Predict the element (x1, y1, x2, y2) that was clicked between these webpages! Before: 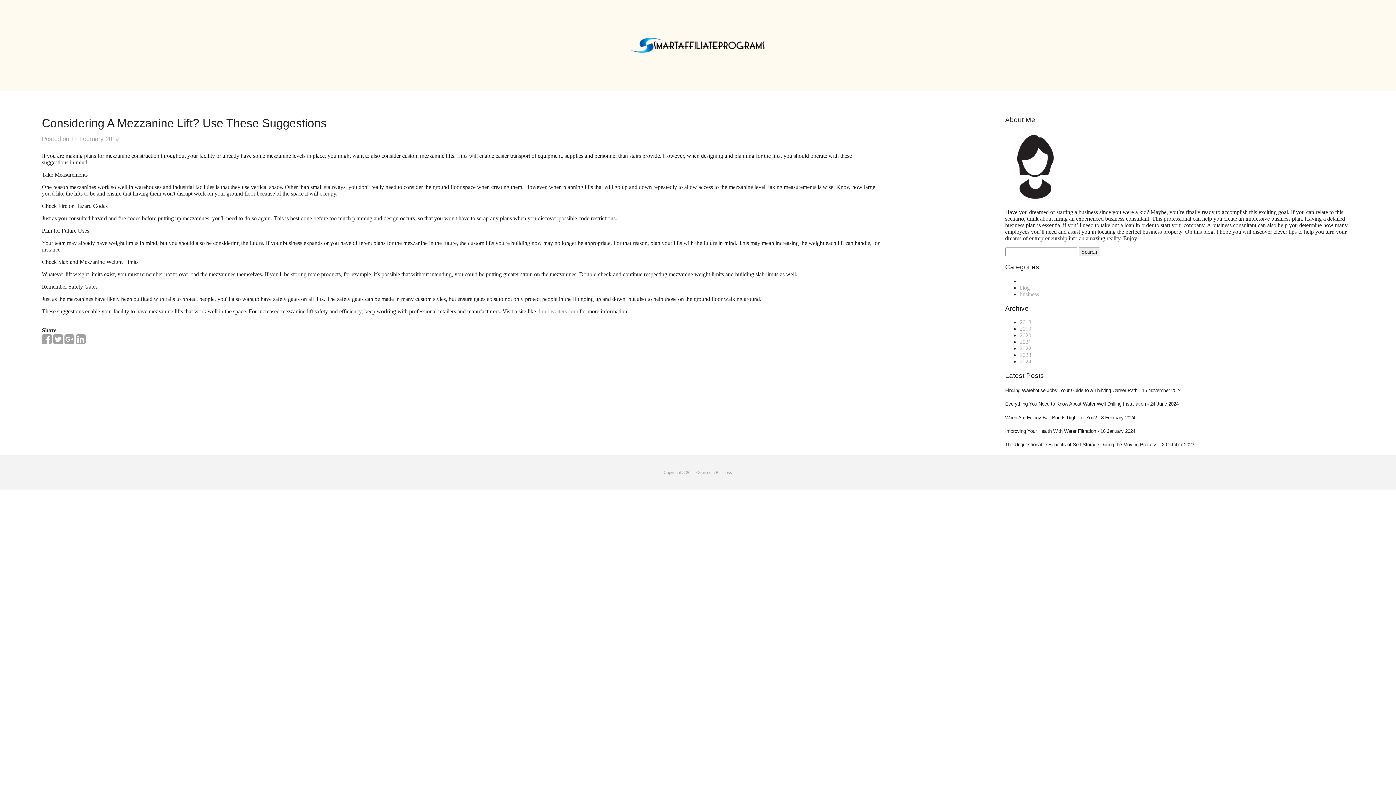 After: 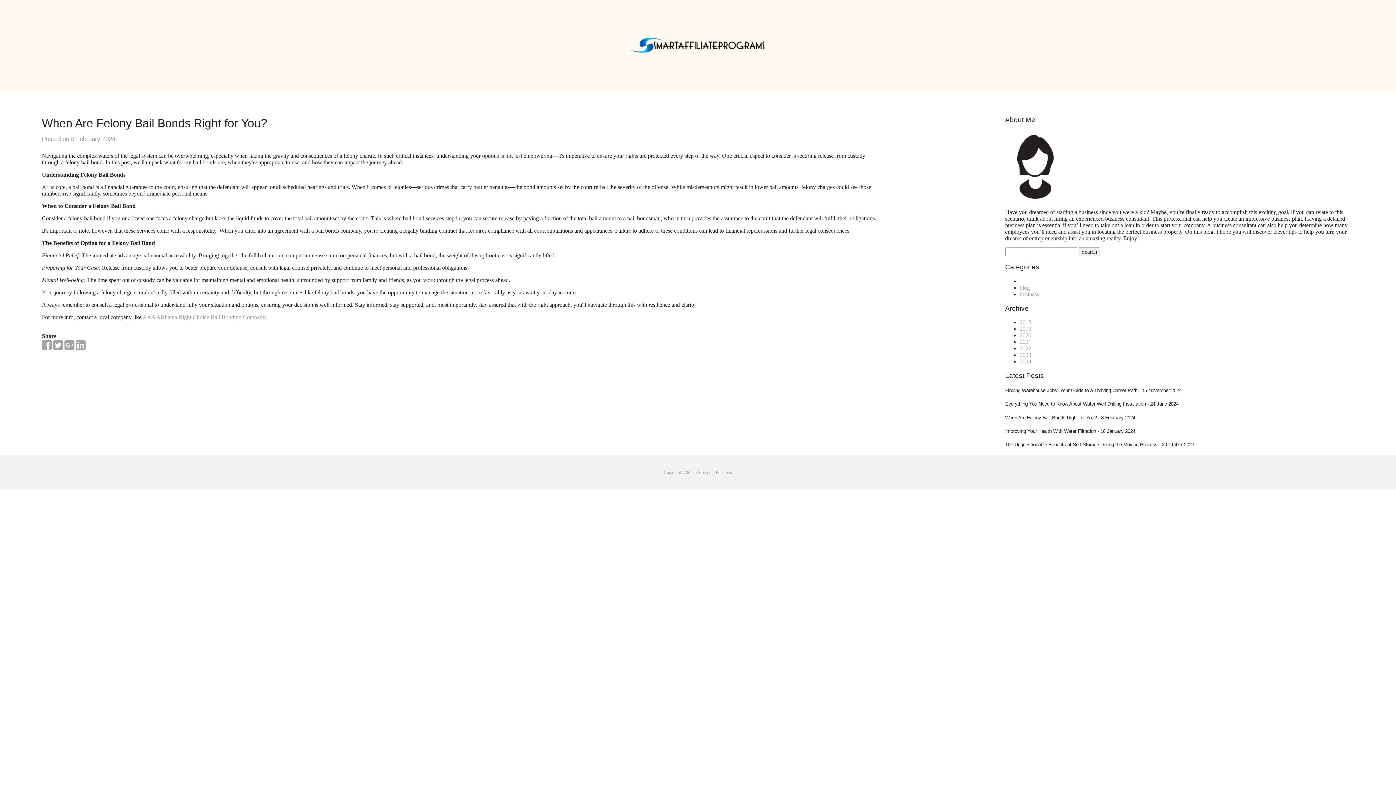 Action: label: When Are Felony Bail Bonds Right for You? bbox: (1005, 415, 1097, 420)